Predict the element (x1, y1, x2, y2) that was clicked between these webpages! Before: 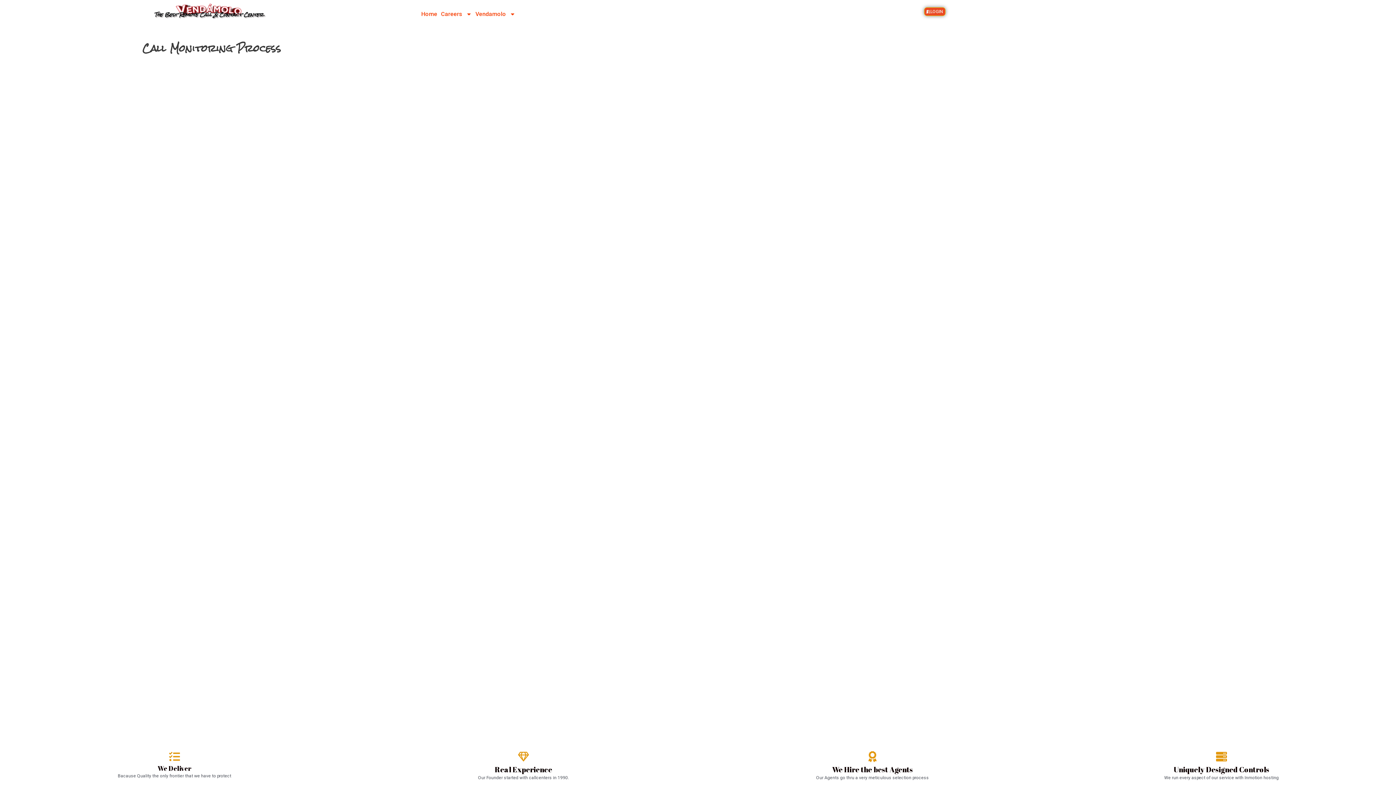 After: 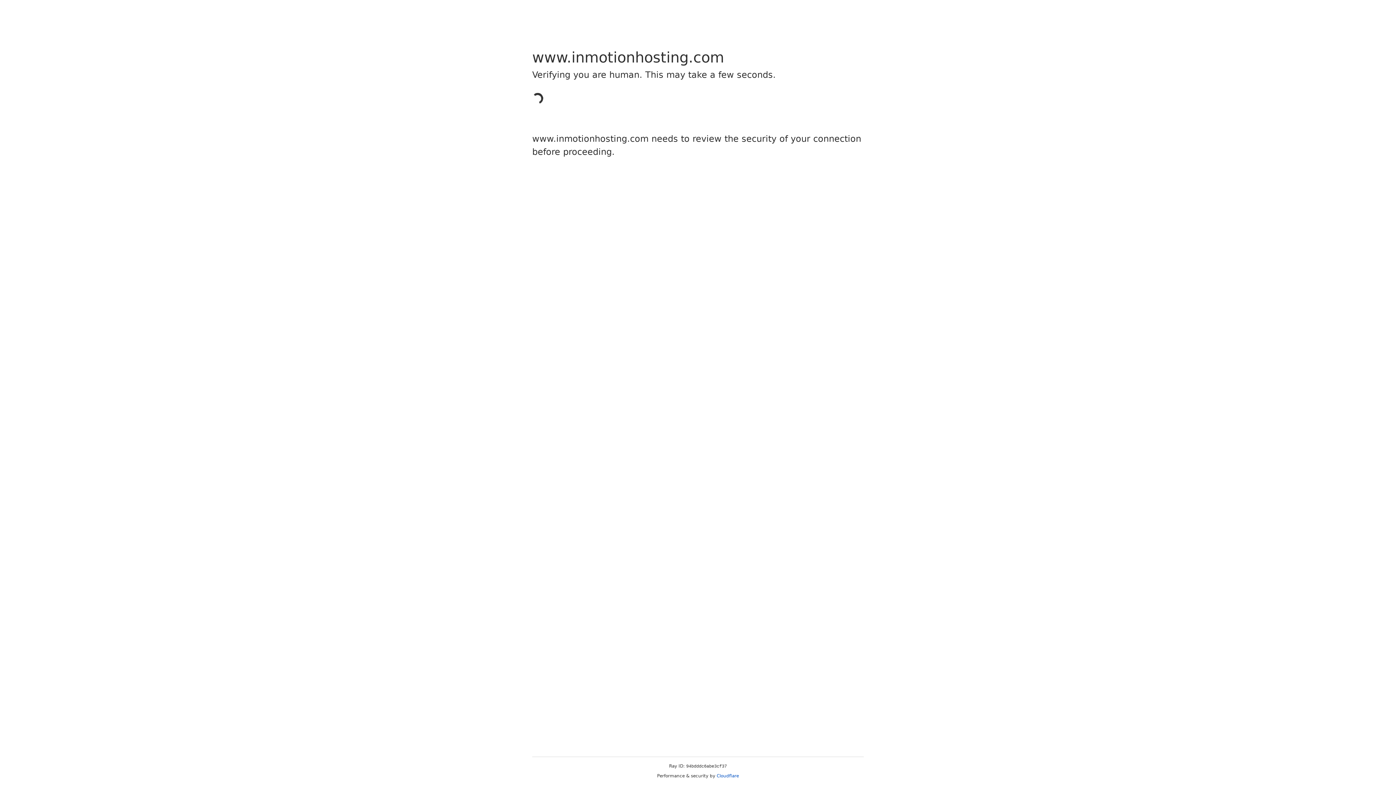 Action: bbox: (1216, 751, 1227, 762) label: Uniquely Designed Controls